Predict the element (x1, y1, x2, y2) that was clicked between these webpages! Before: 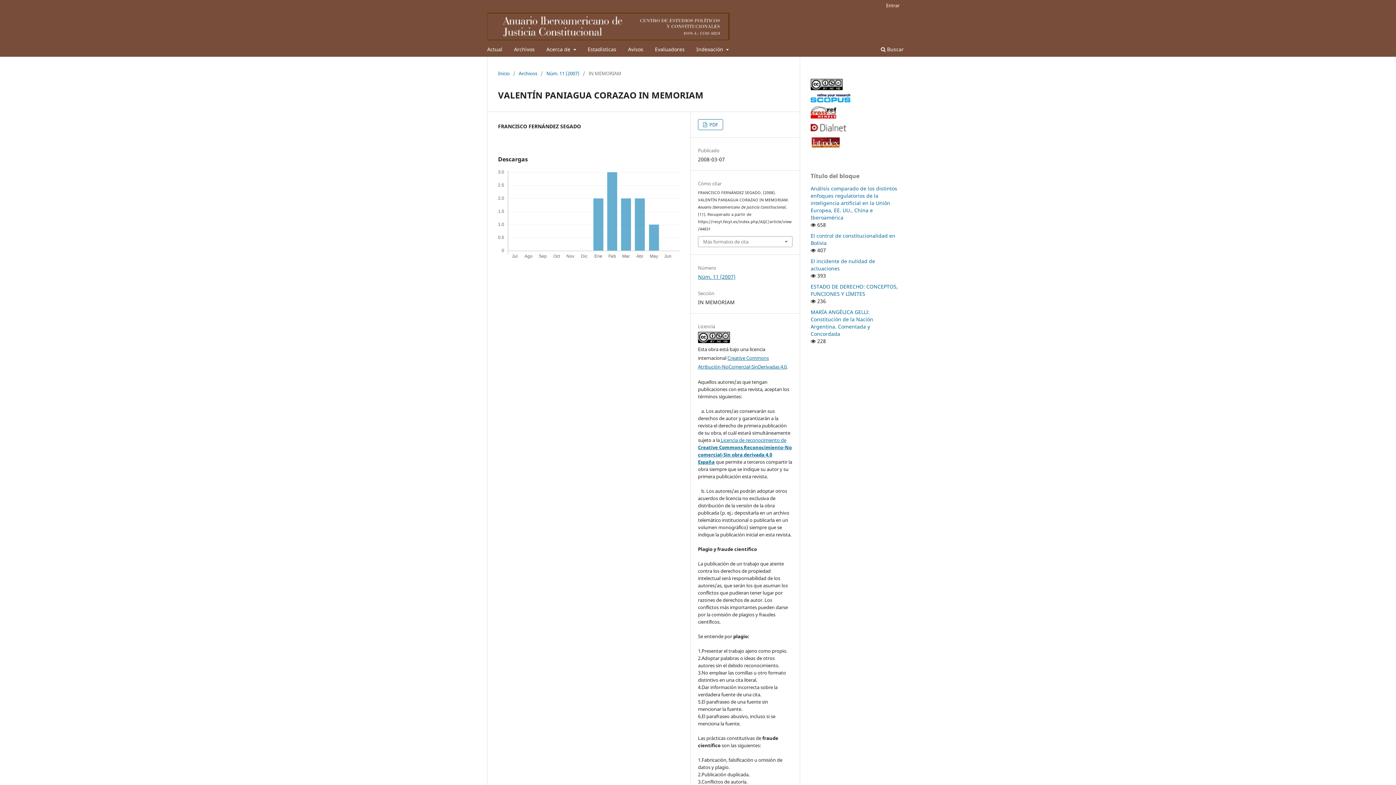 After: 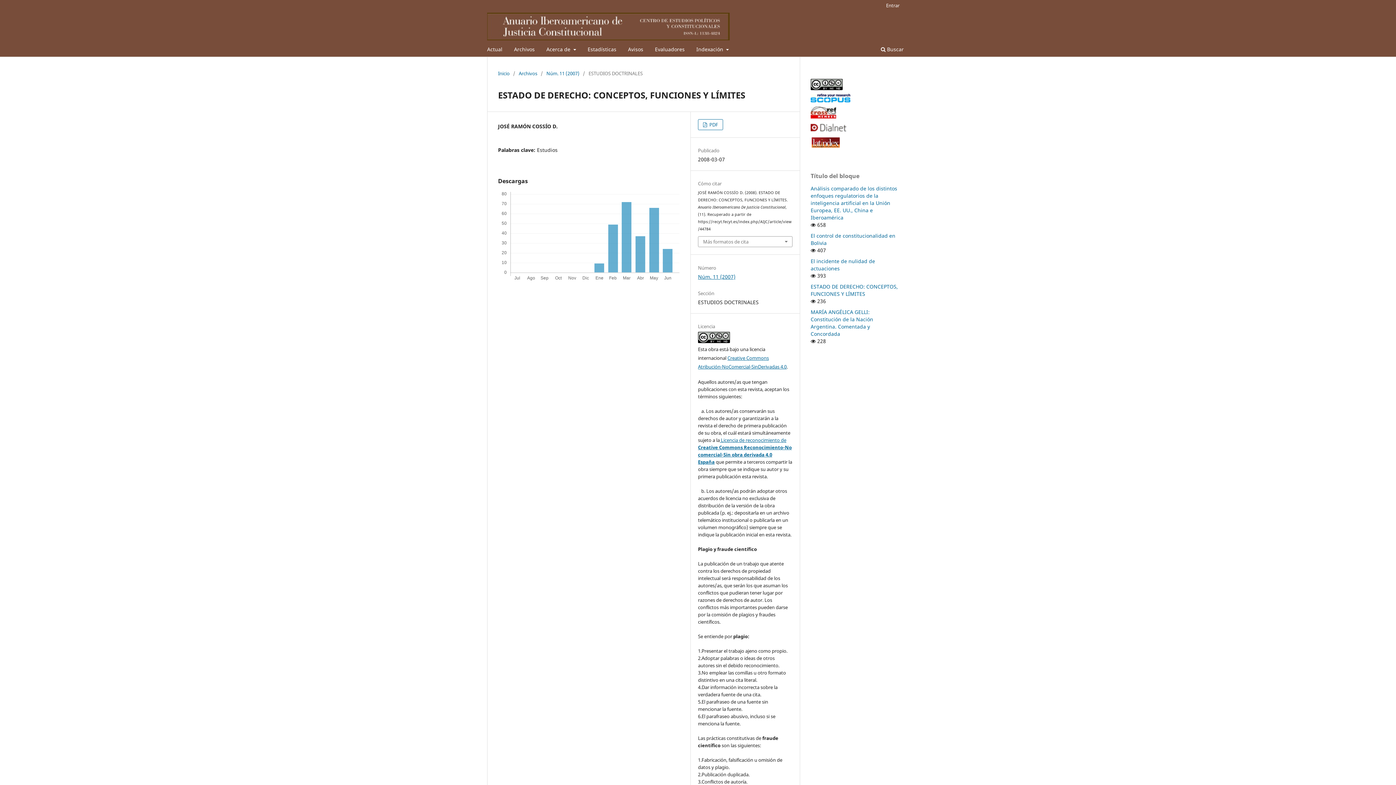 Action: bbox: (810, 283, 898, 297) label: ESTADO DE DERECHO: CONCEPTOS, FUNCIONES Y LÍMITES